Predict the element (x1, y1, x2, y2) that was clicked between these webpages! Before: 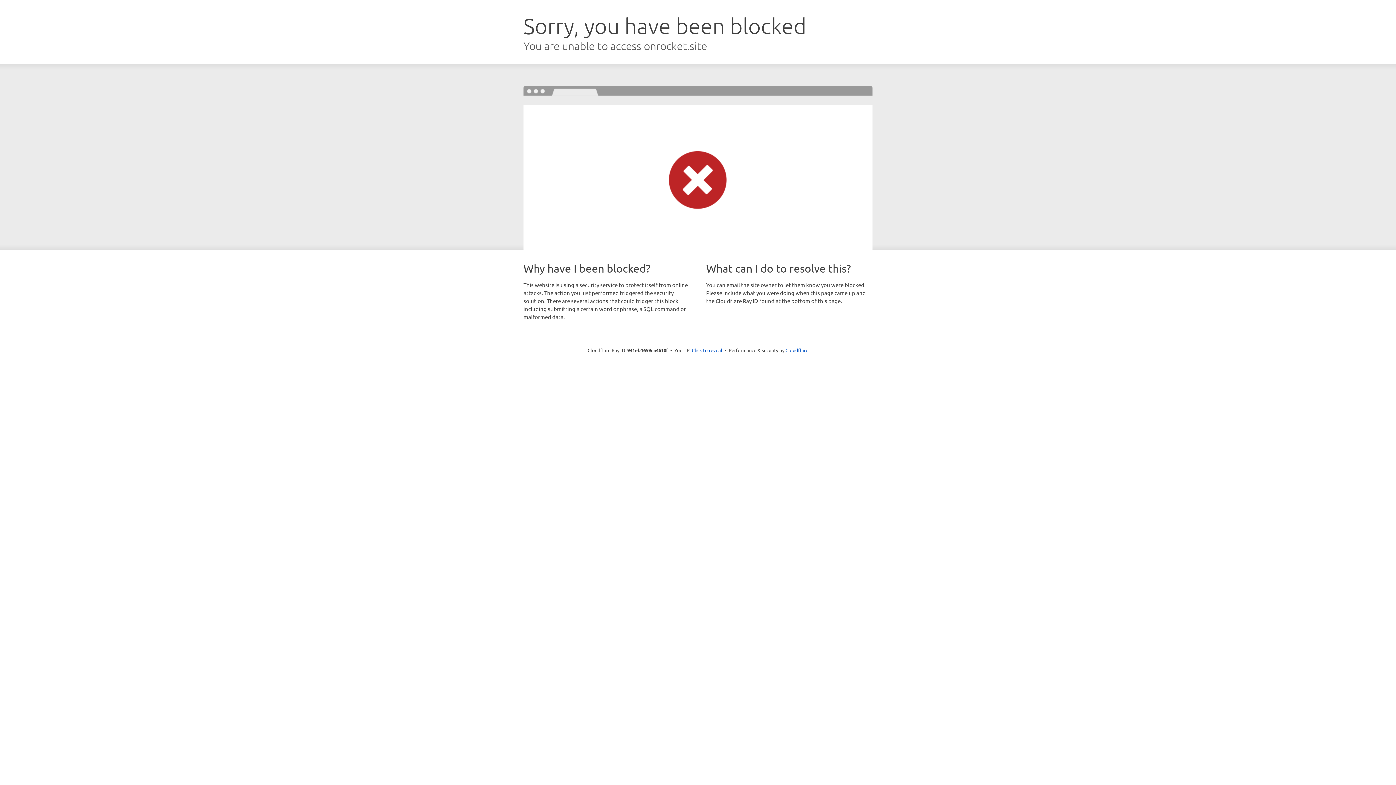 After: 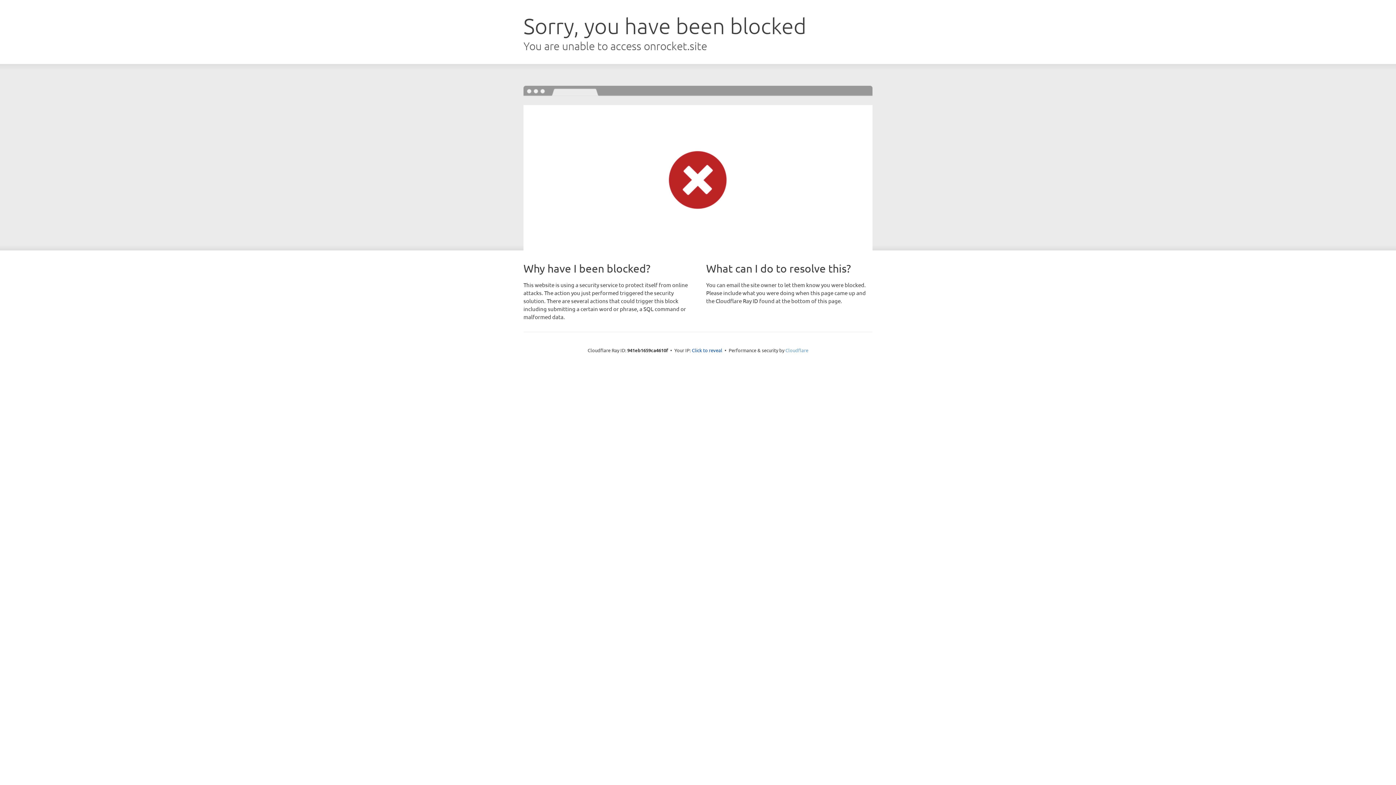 Action: bbox: (785, 347, 808, 353) label: Cloudflare